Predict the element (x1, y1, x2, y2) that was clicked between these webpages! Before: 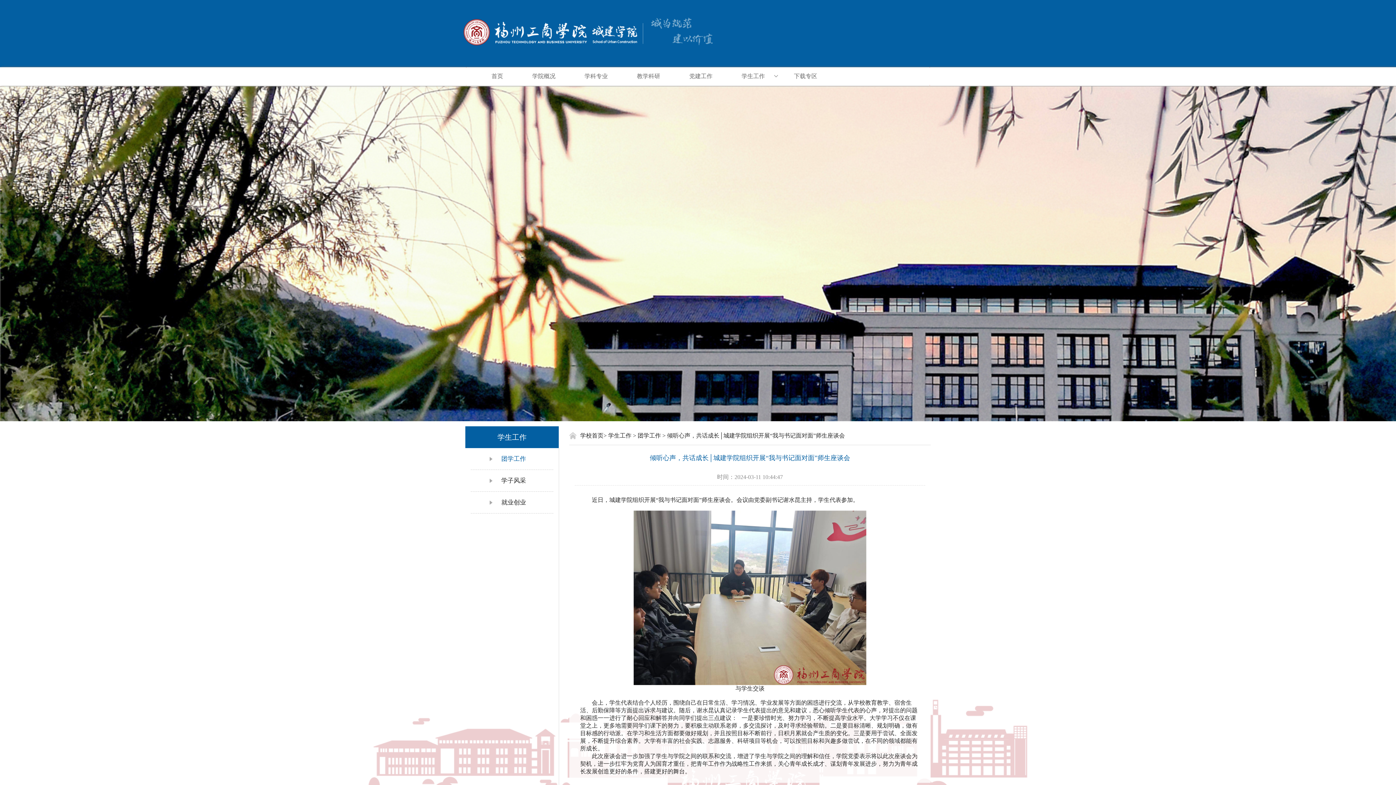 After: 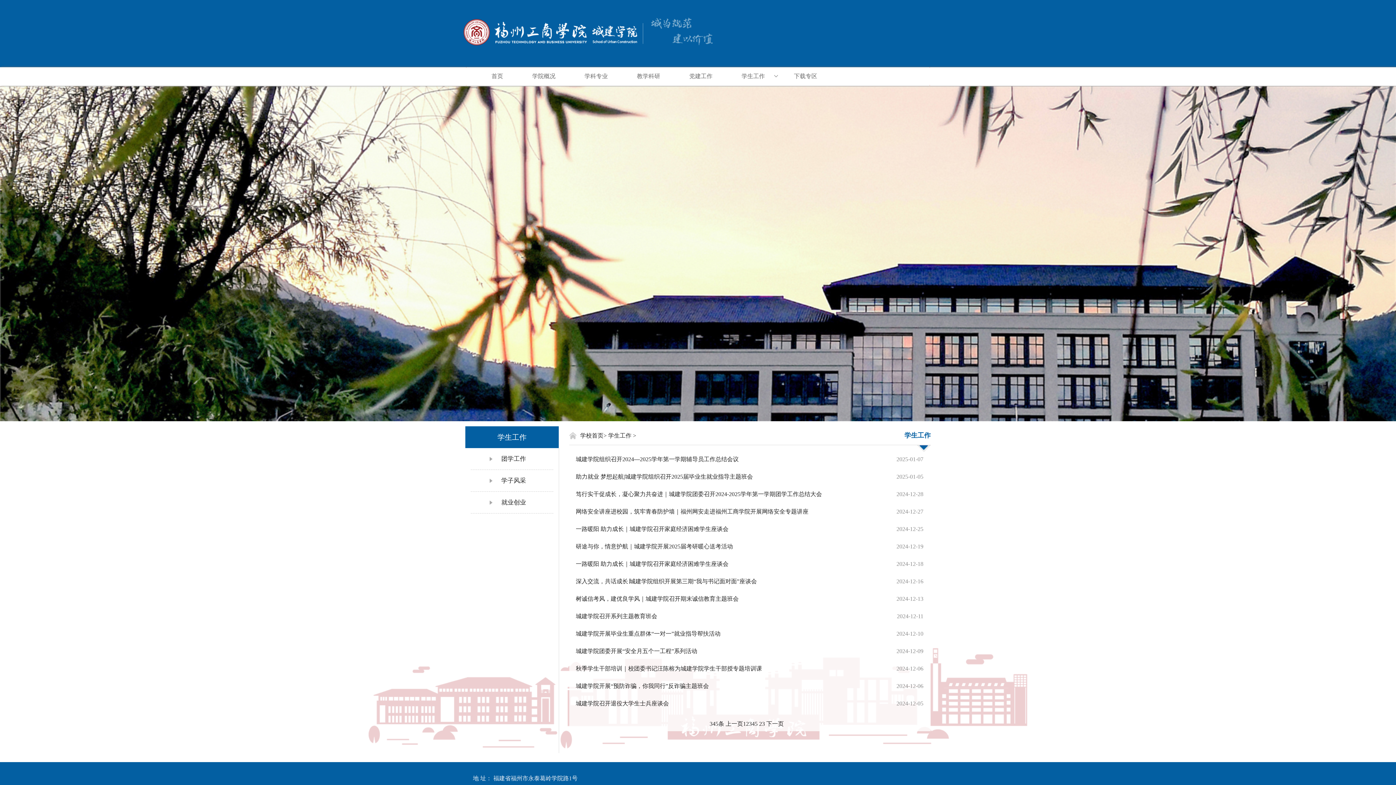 Action: label: 学生工作 bbox: (727, 67, 779, 85)